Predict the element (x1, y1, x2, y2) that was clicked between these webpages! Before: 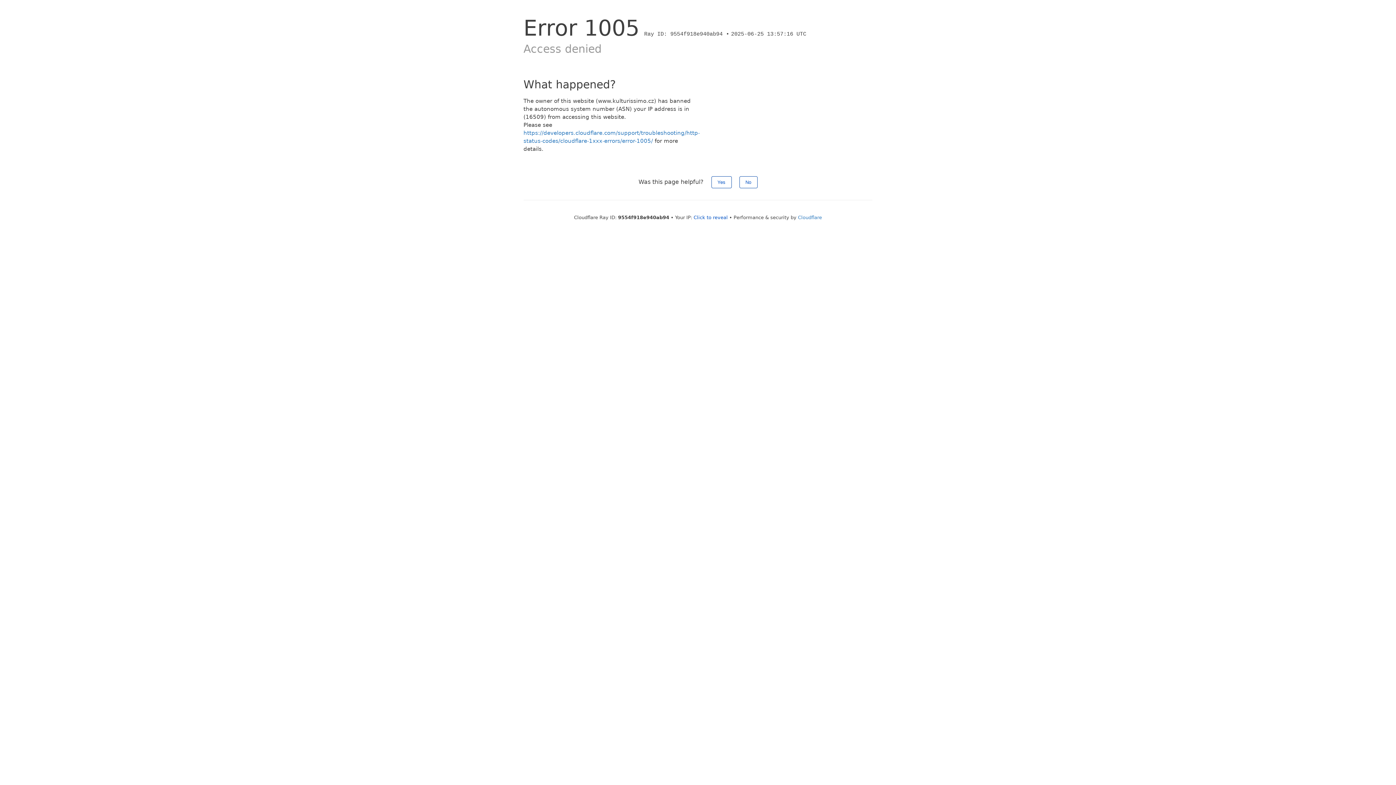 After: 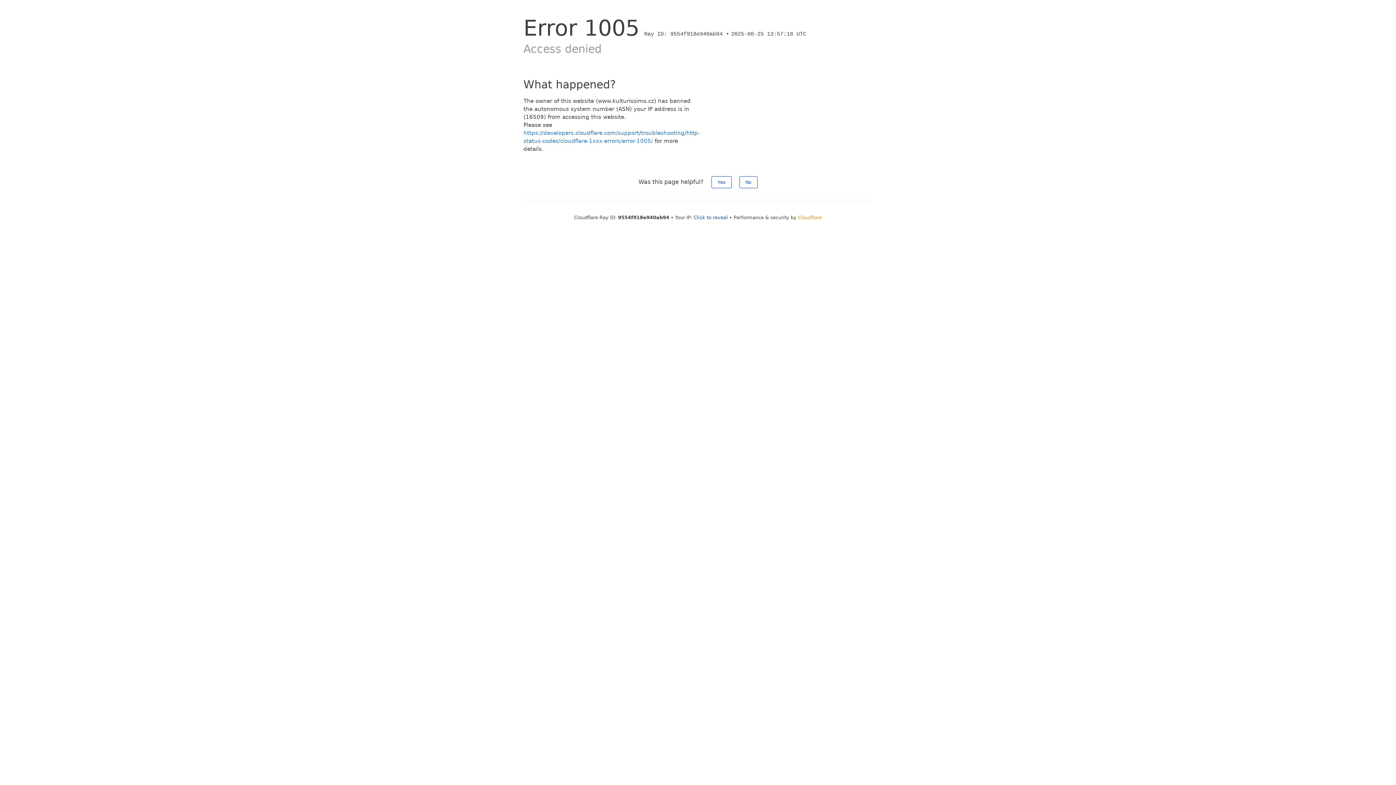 Action: label: Cloudflare bbox: (798, 214, 822, 220)